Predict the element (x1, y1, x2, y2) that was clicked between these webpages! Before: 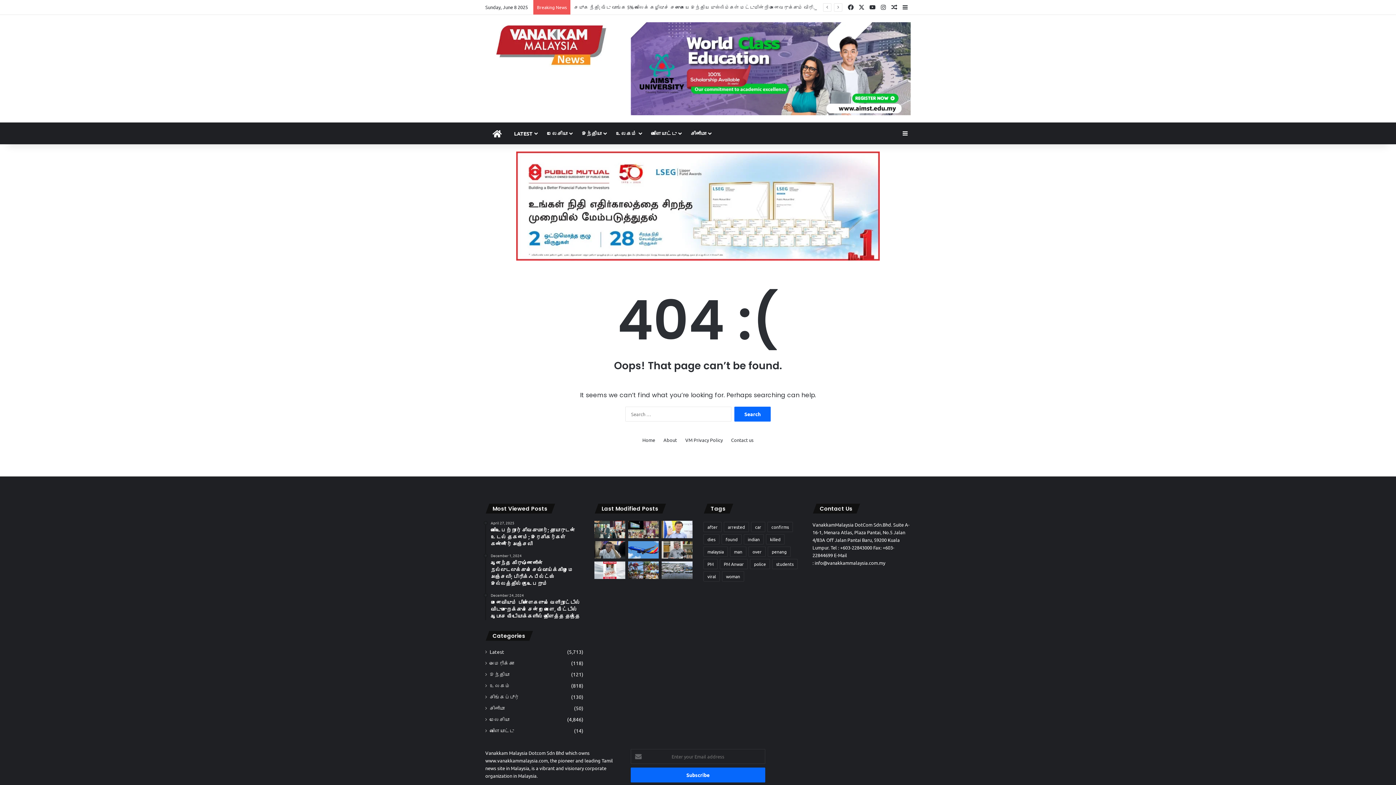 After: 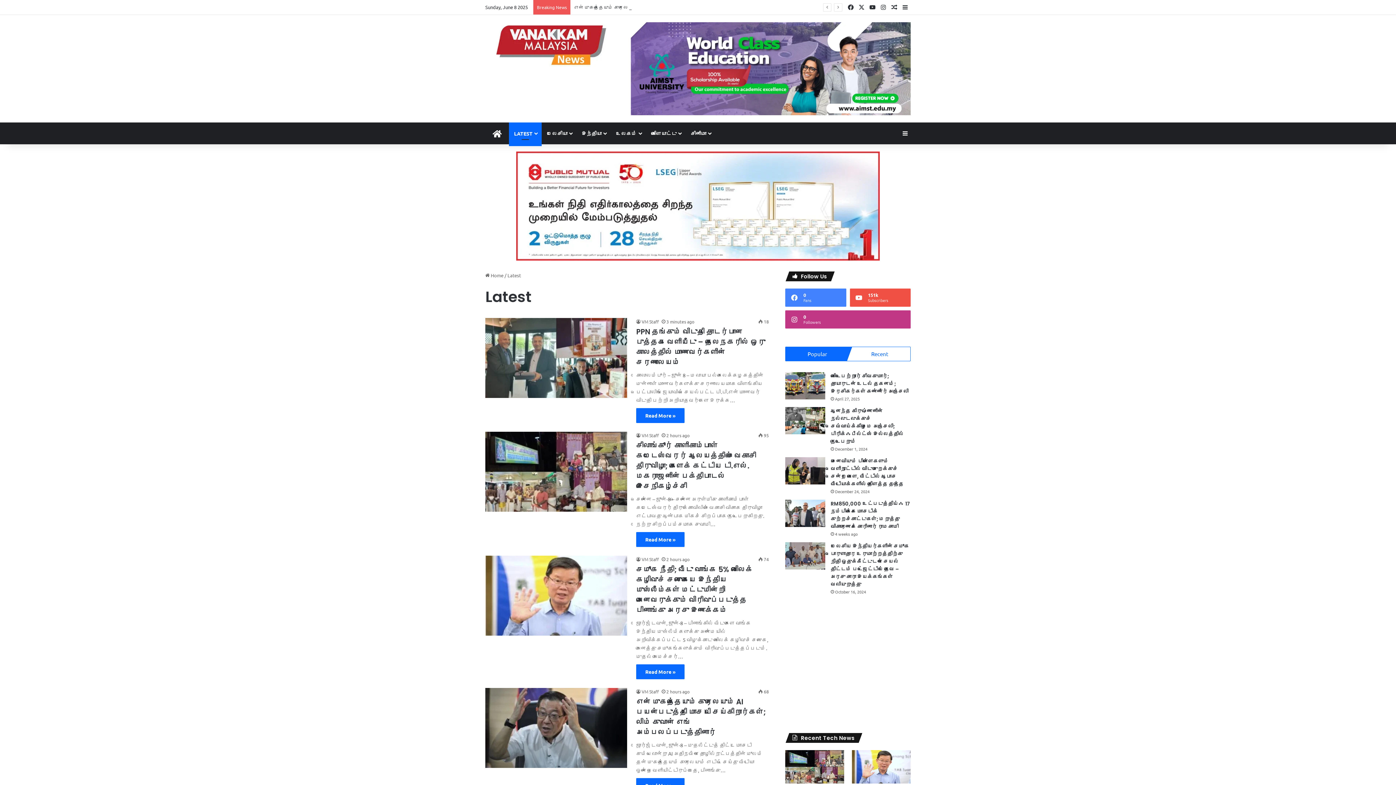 Action: label: Latest bbox: (489, 648, 504, 656)